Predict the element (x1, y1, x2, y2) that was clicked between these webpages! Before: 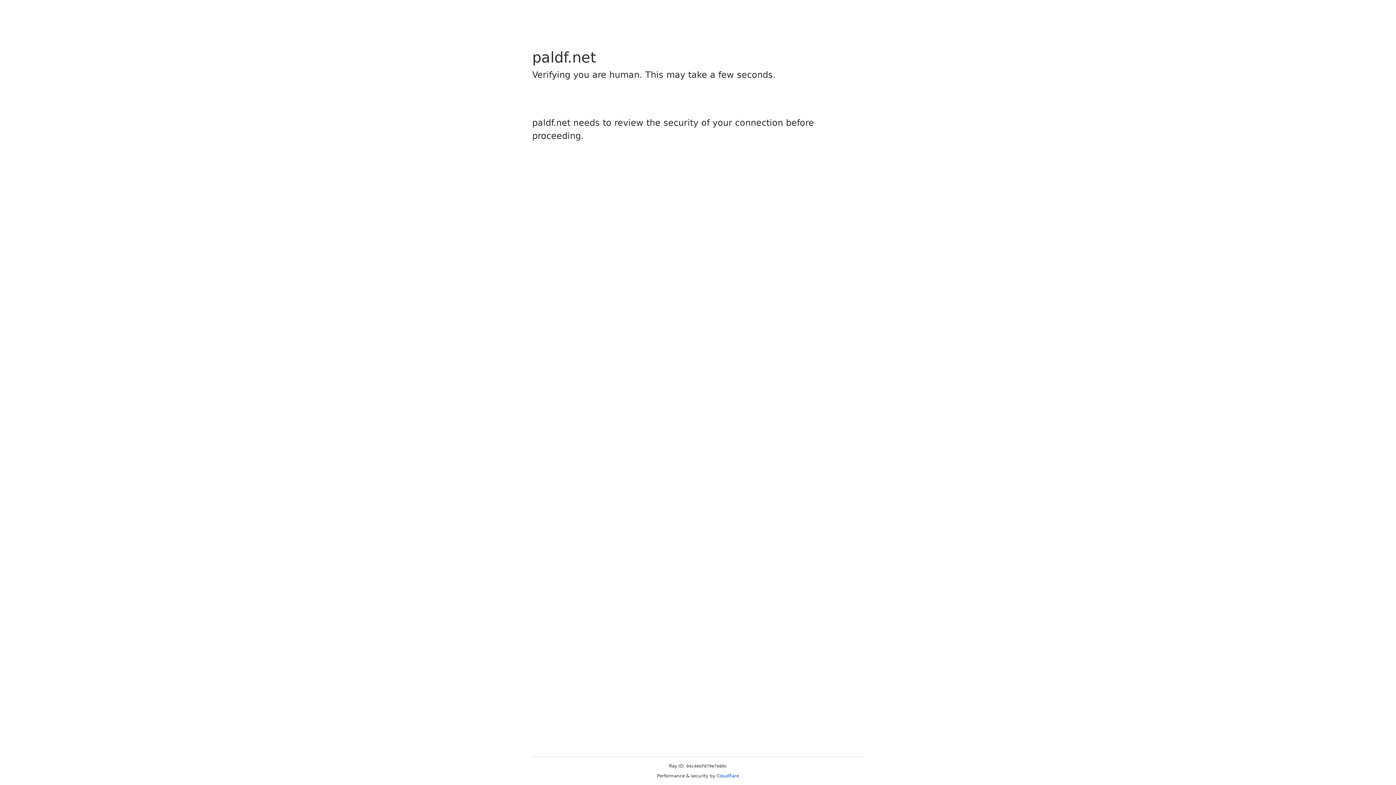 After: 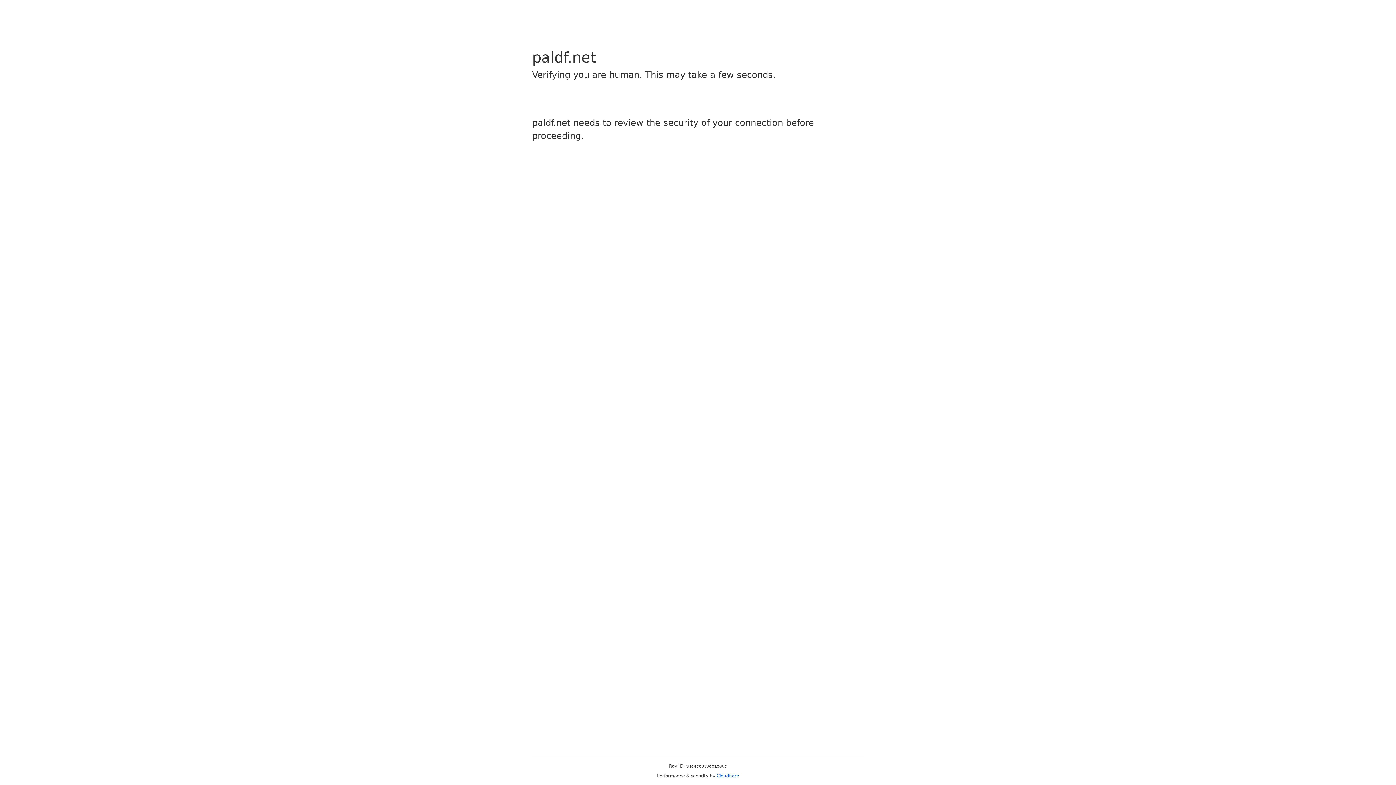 Action: label: Cloudflare bbox: (716, 773, 739, 778)